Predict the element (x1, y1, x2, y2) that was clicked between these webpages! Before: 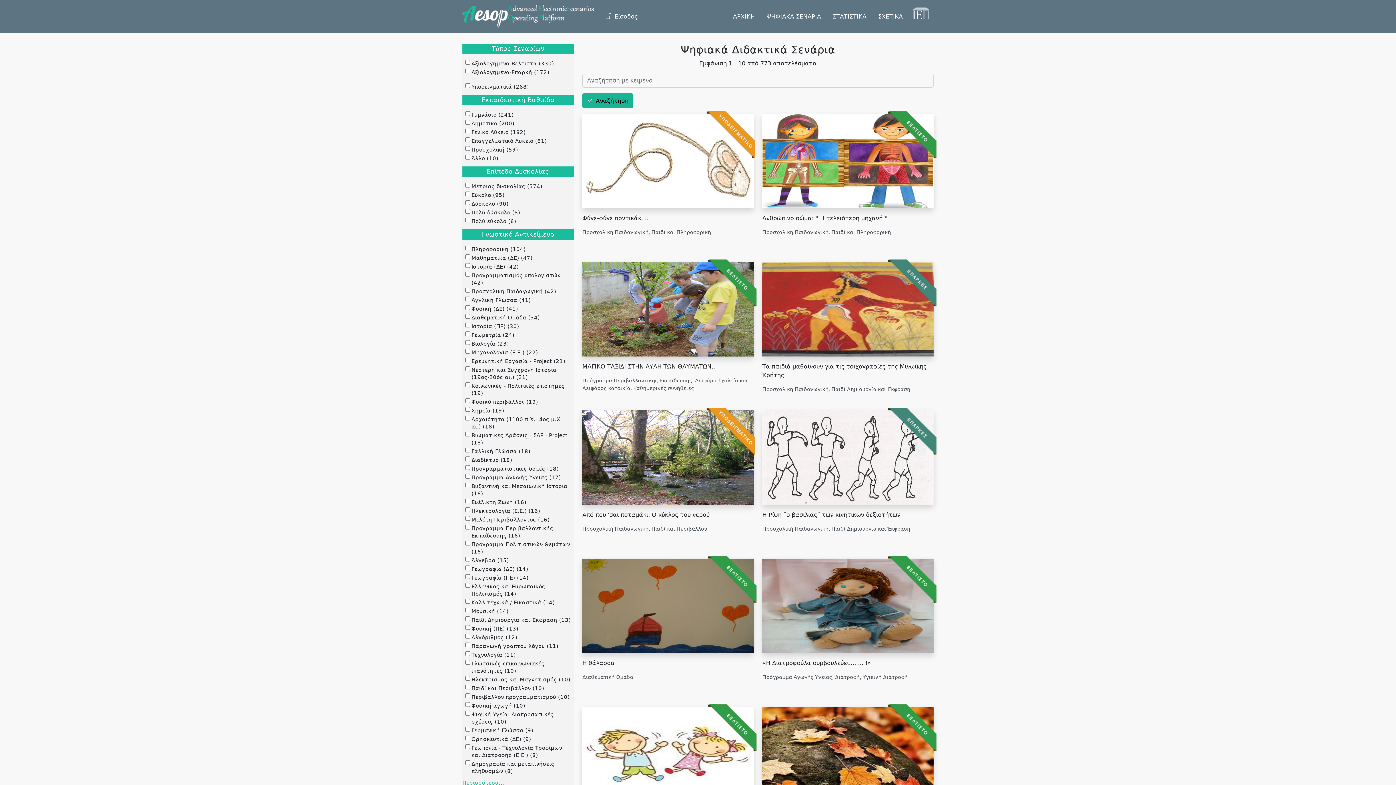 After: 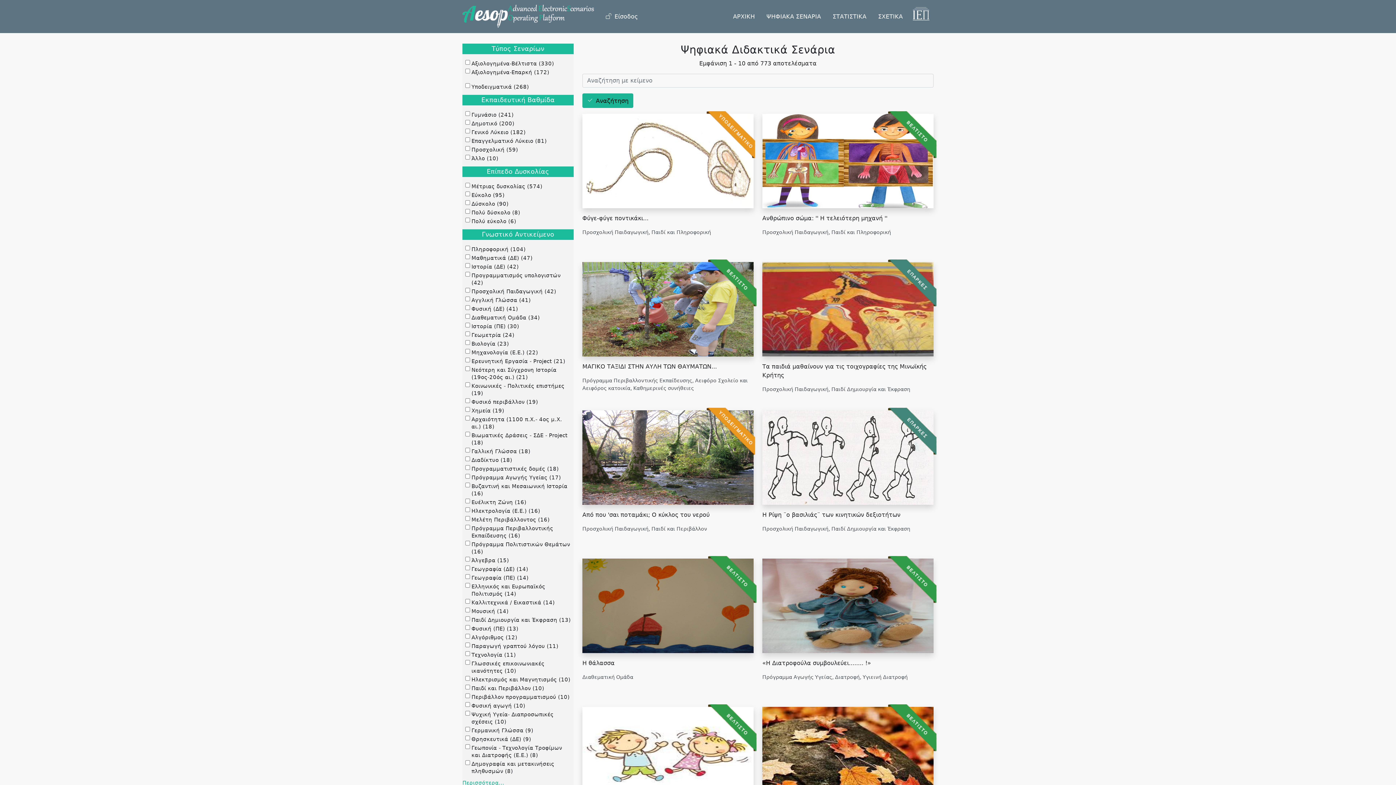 Action: bbox: (908, 3, 933, 23)